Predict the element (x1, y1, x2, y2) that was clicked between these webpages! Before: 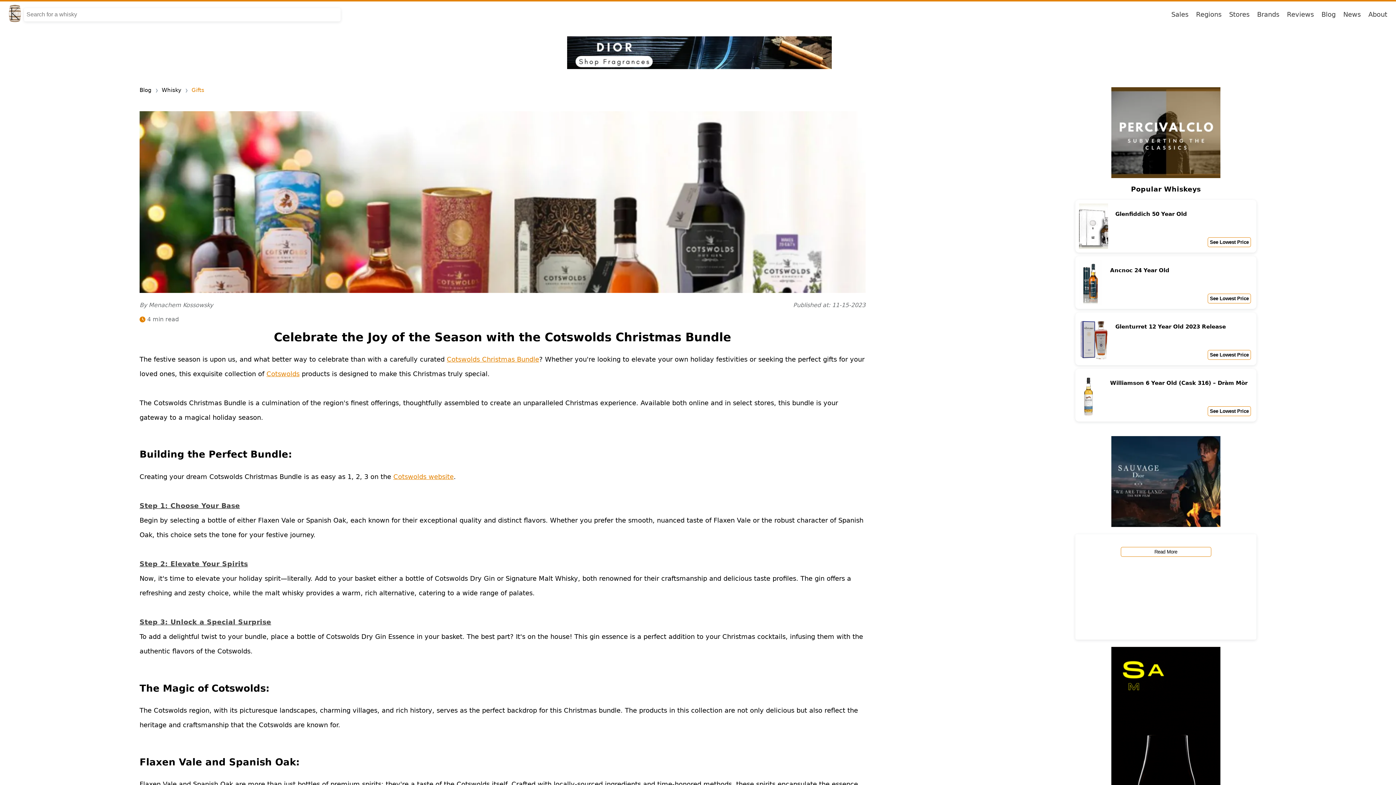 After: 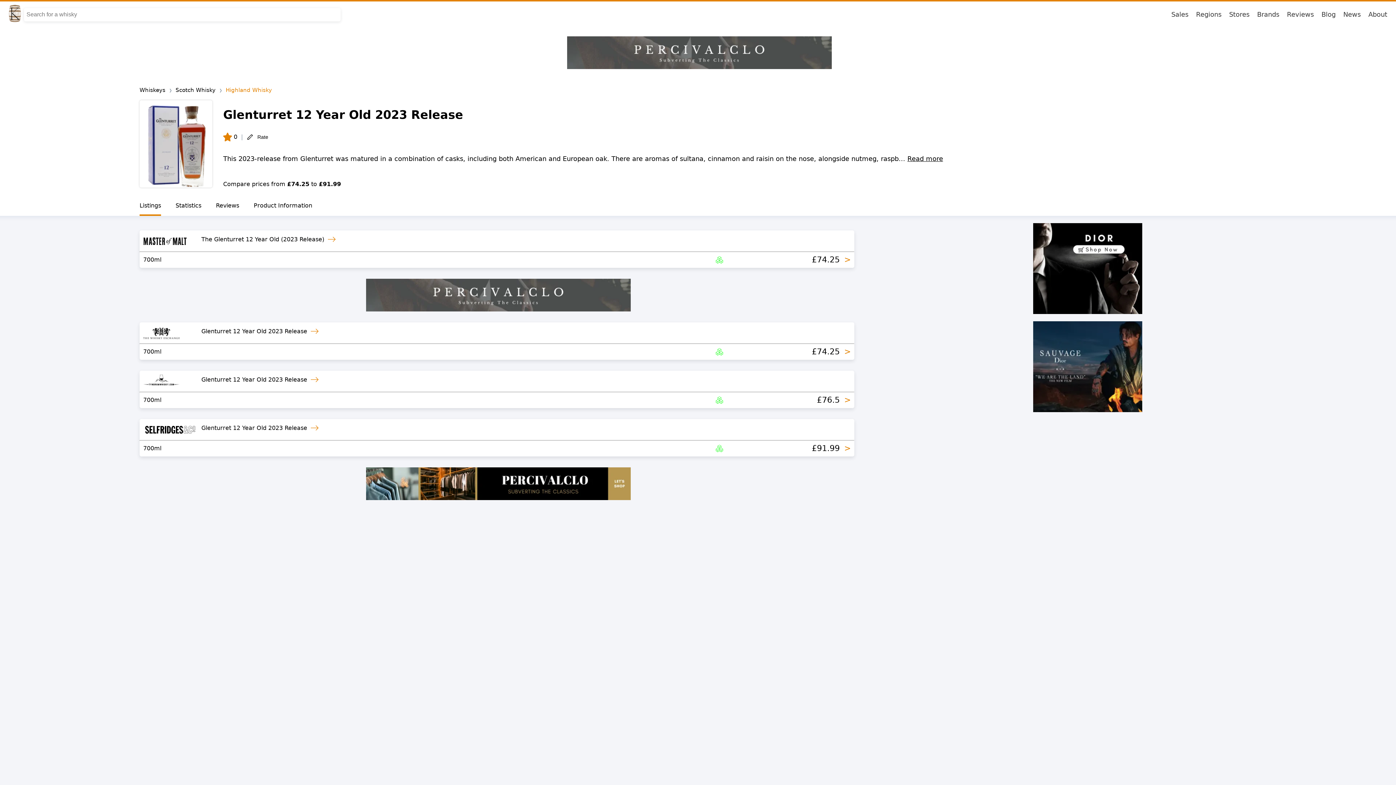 Action: bbox: (1208, 350, 1251, 359) label: See Lowest Price